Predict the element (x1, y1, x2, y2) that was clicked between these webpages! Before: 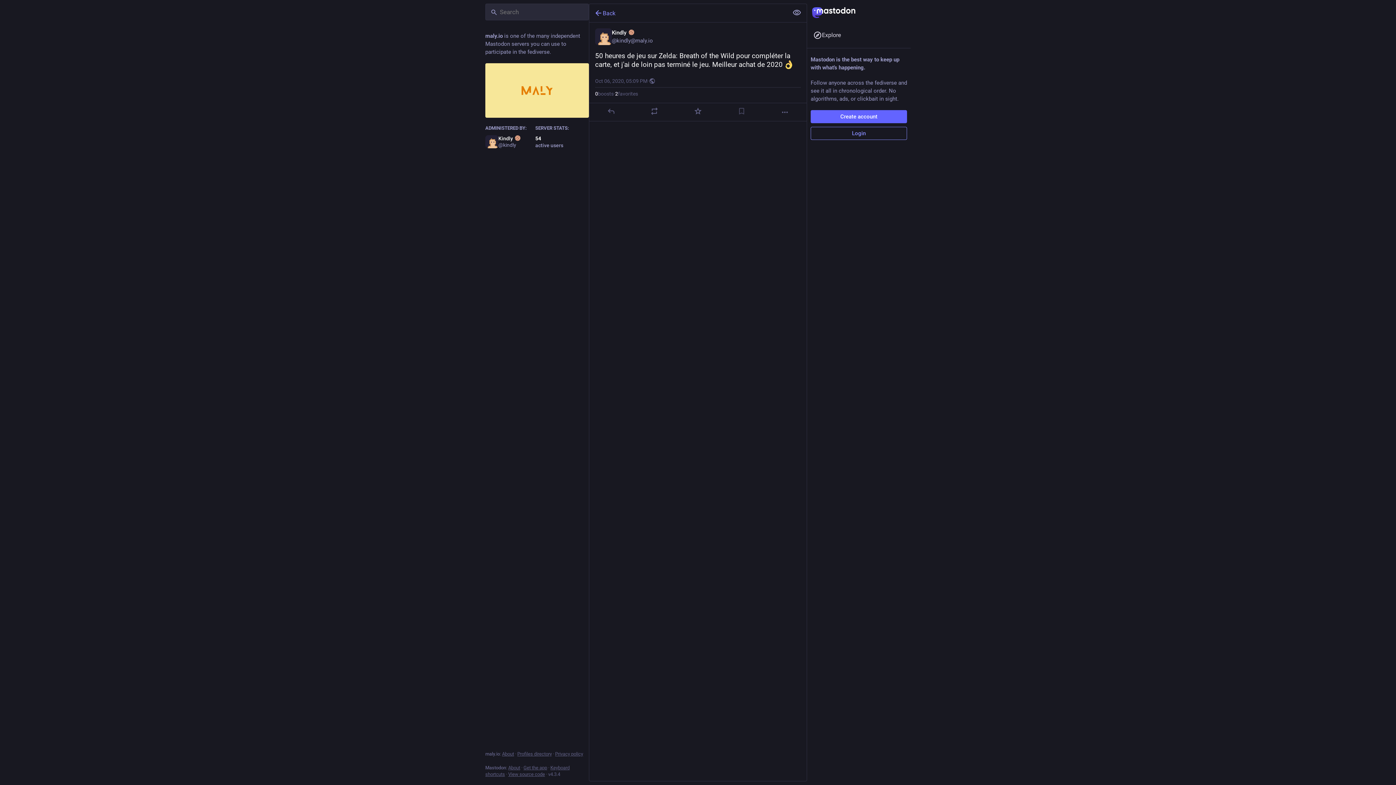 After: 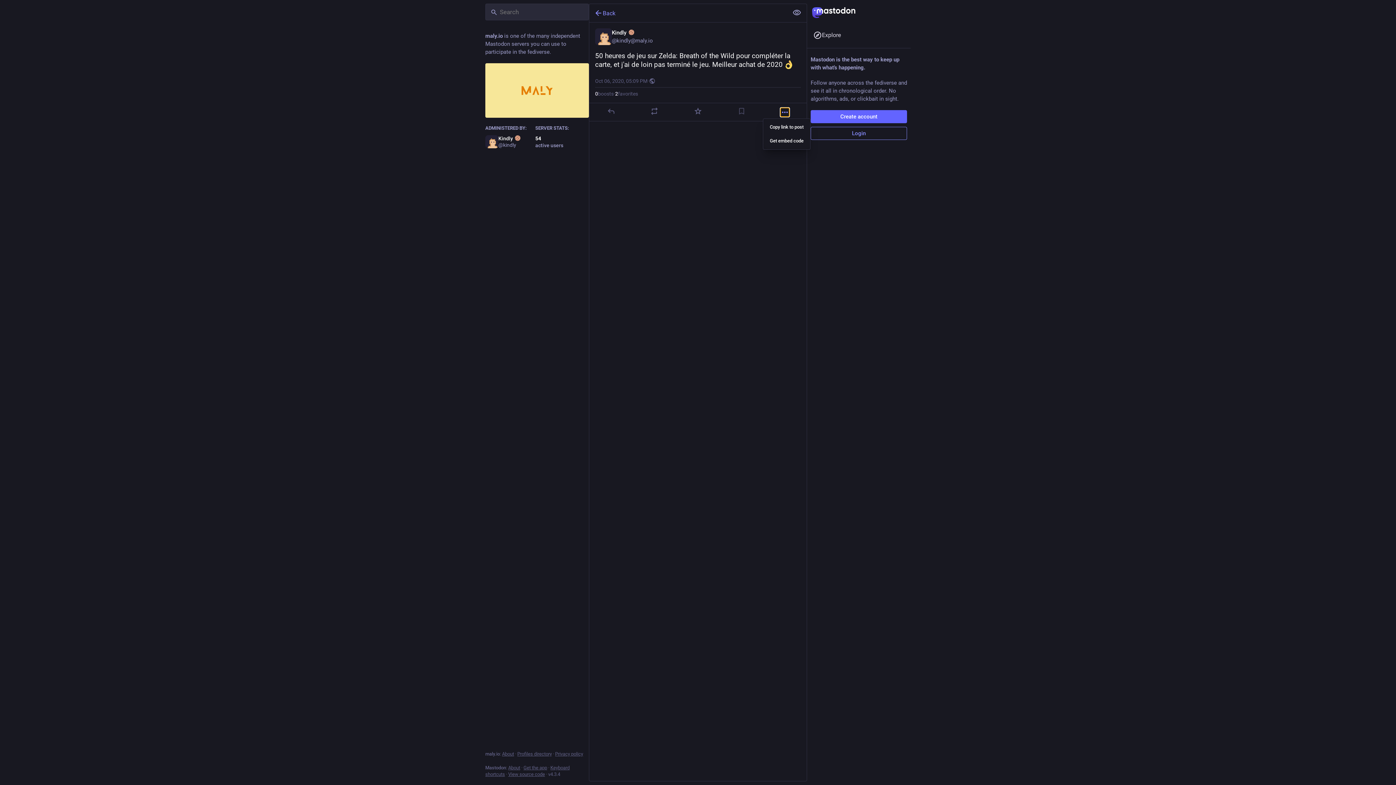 Action: label: More bbox: (780, 107, 789, 116)